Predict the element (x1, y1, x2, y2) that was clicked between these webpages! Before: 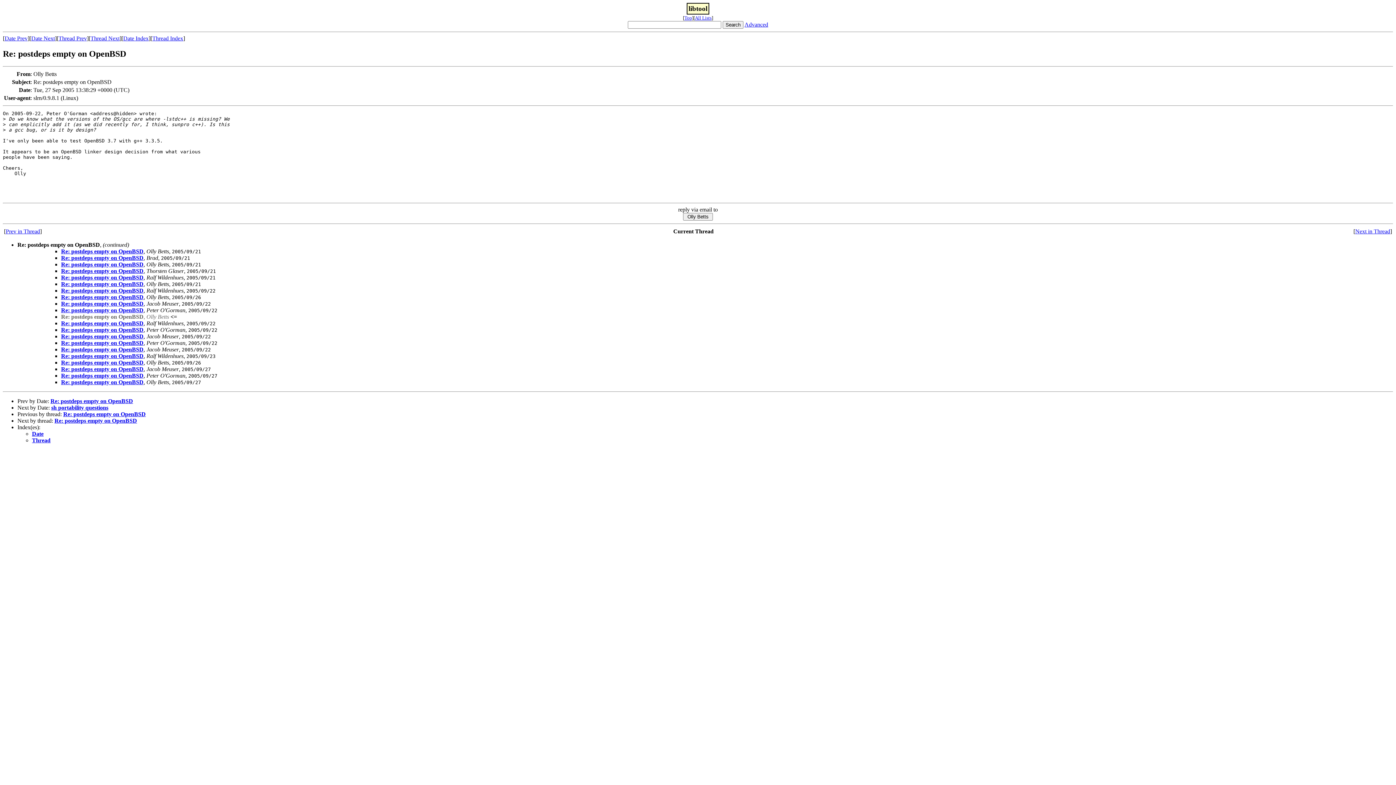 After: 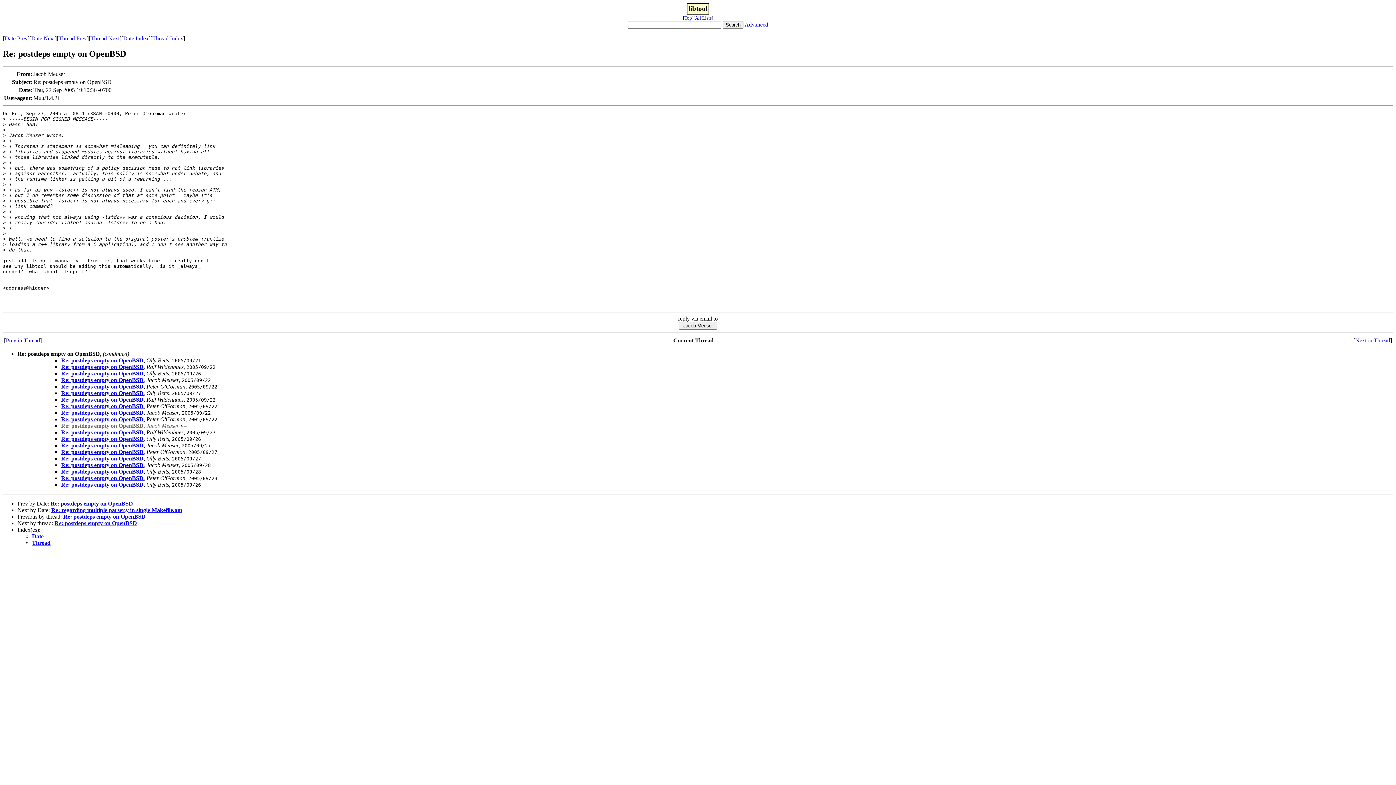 Action: bbox: (61, 346, 143, 352) label: Re: postdeps empty on OpenBSD